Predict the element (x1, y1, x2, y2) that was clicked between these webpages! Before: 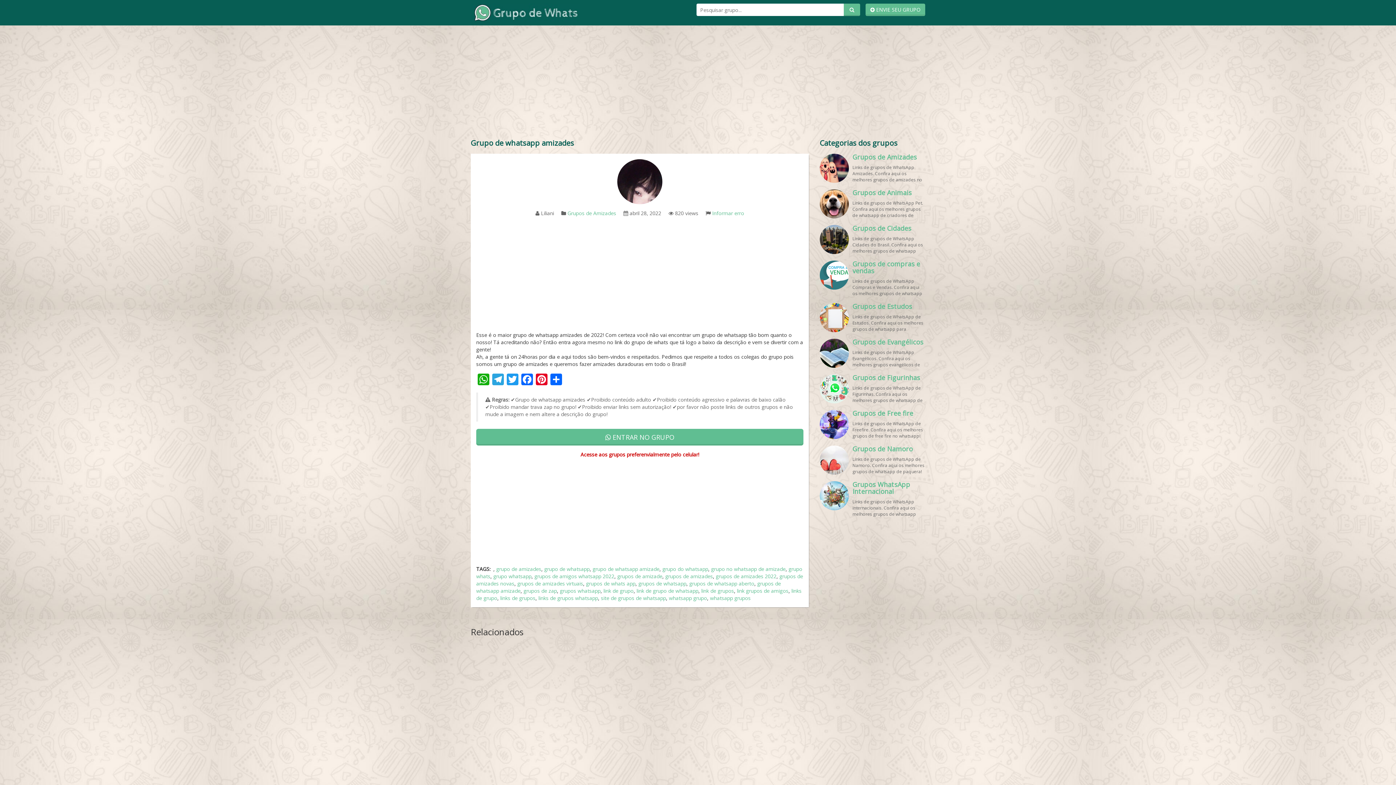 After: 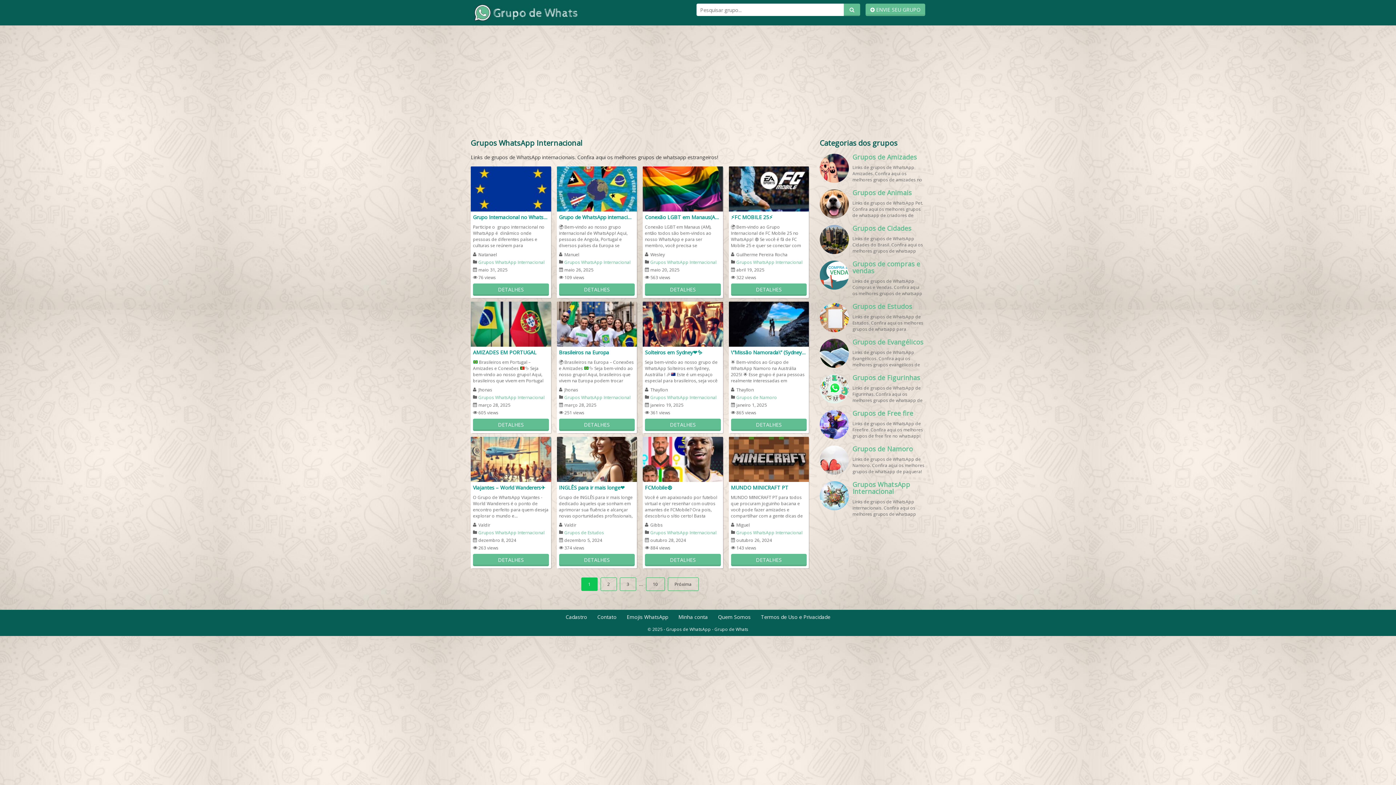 Action: bbox: (852, 481, 925, 518) label: Grupos WhatsApp Internacional

Links de grupos de WhatsApp internacionais. Confira aqui os melhores grupos de whatsapp estrangeiros!